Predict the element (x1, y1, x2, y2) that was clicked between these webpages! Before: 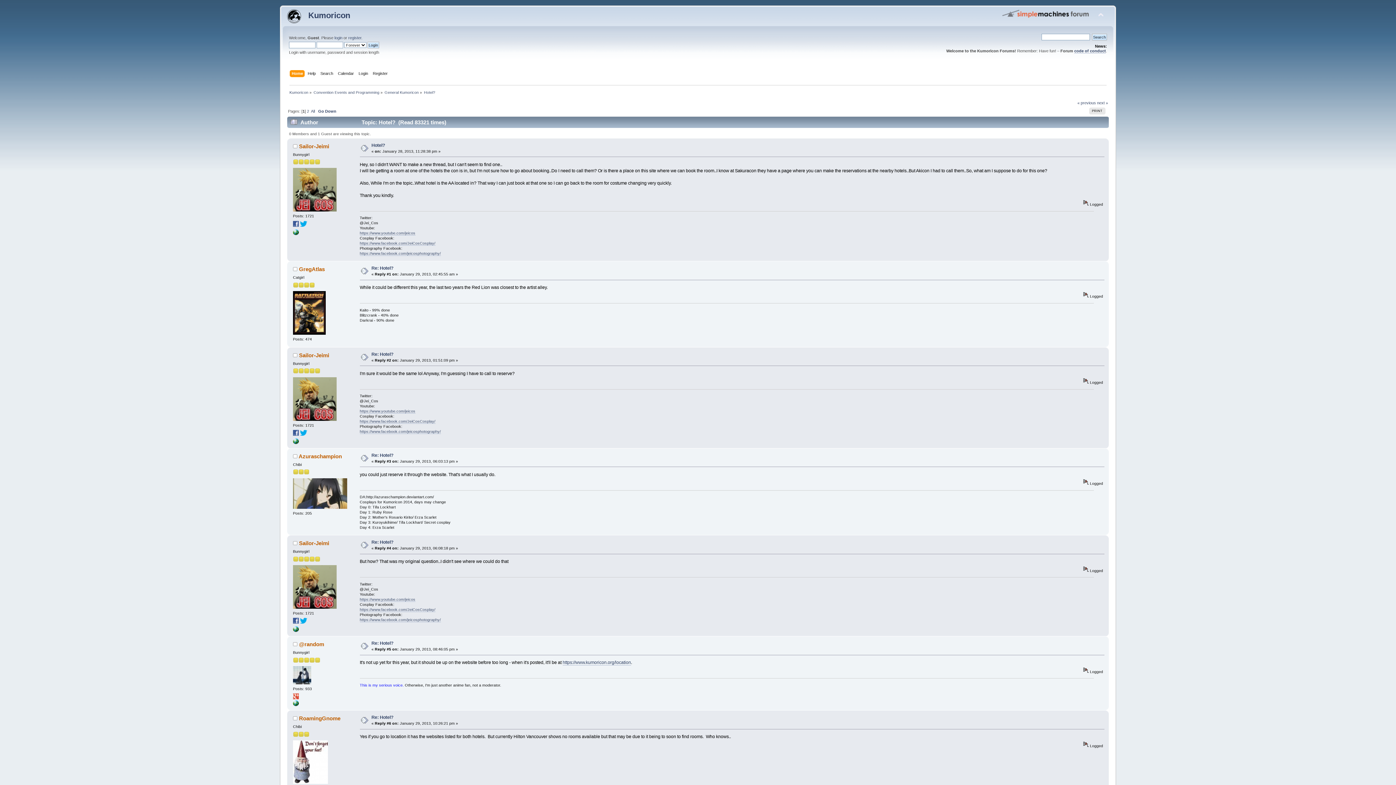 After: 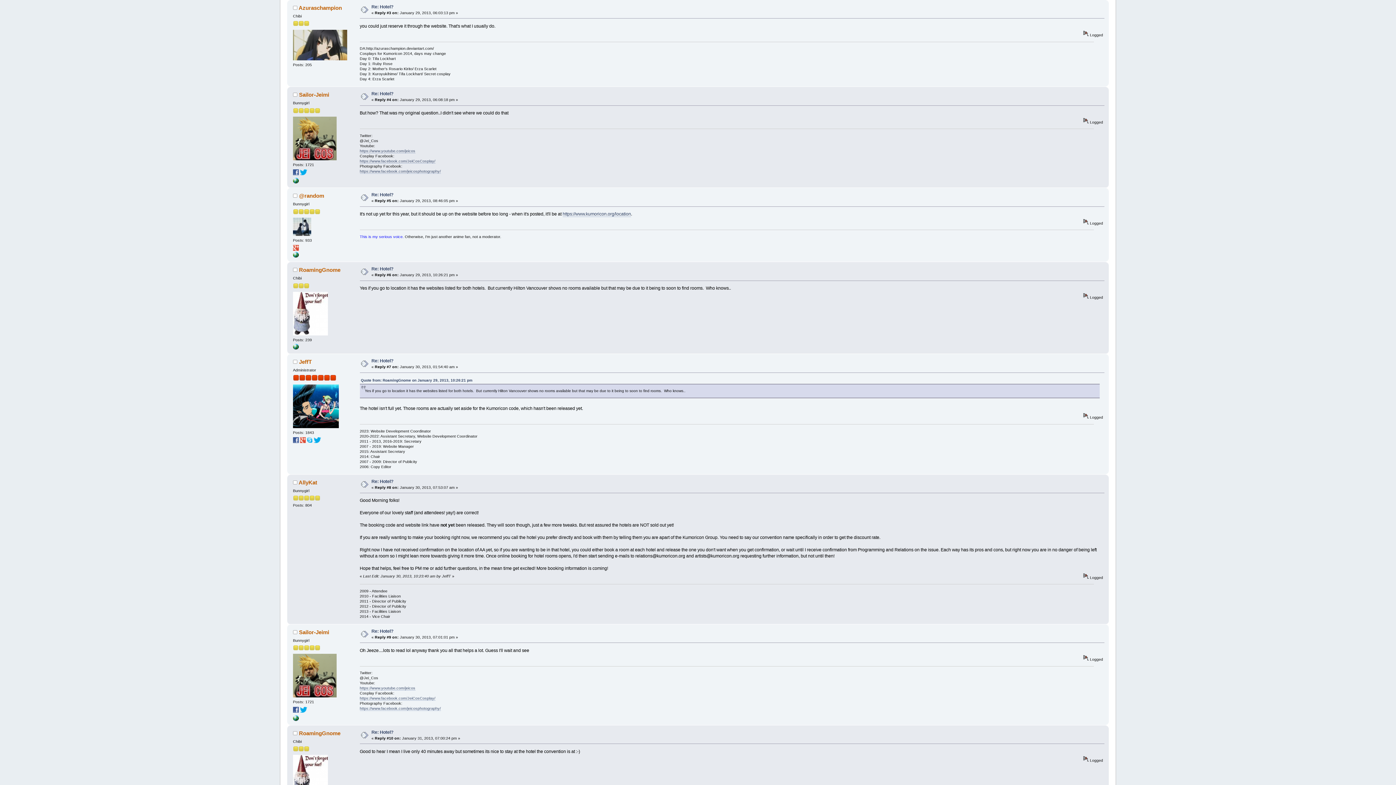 Action: label: Re: Hotel? bbox: (371, 453, 393, 458)